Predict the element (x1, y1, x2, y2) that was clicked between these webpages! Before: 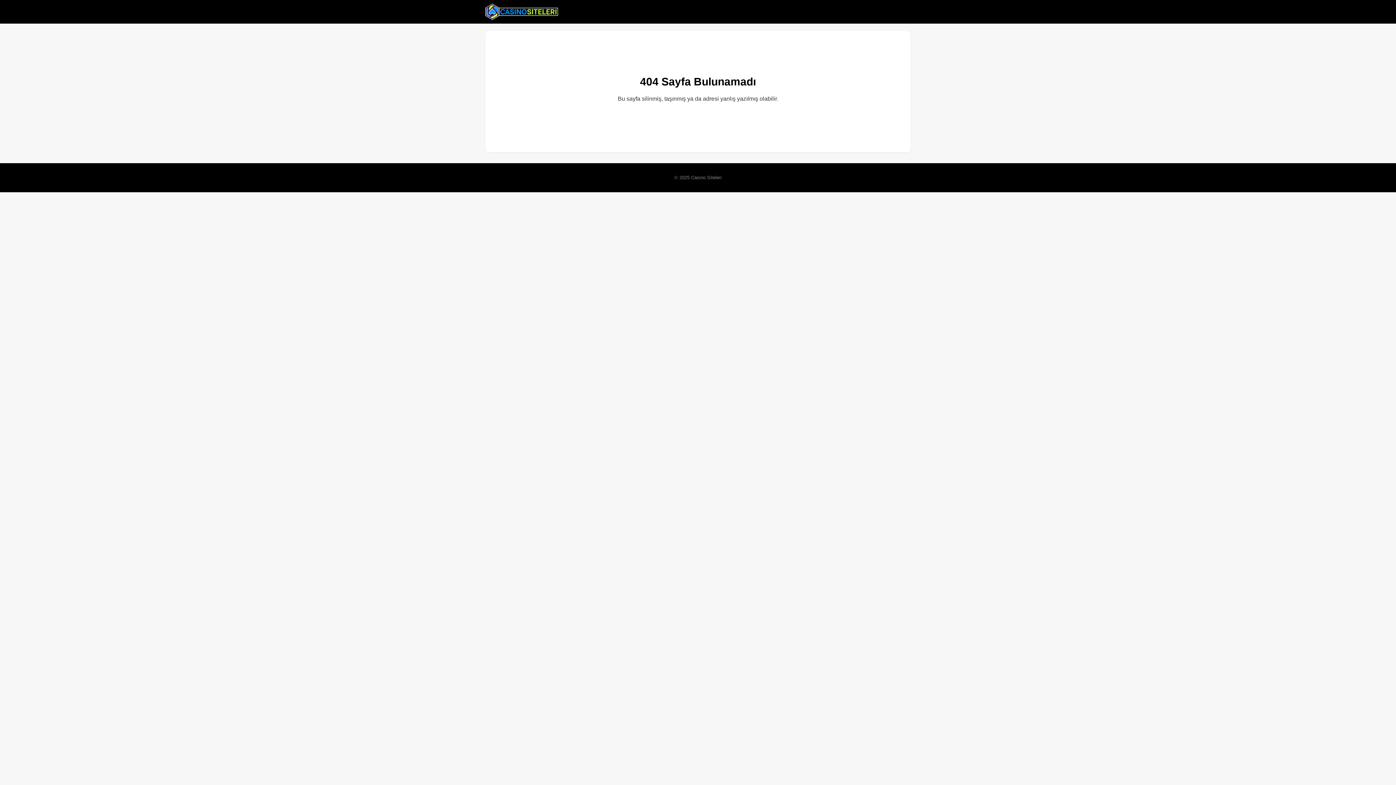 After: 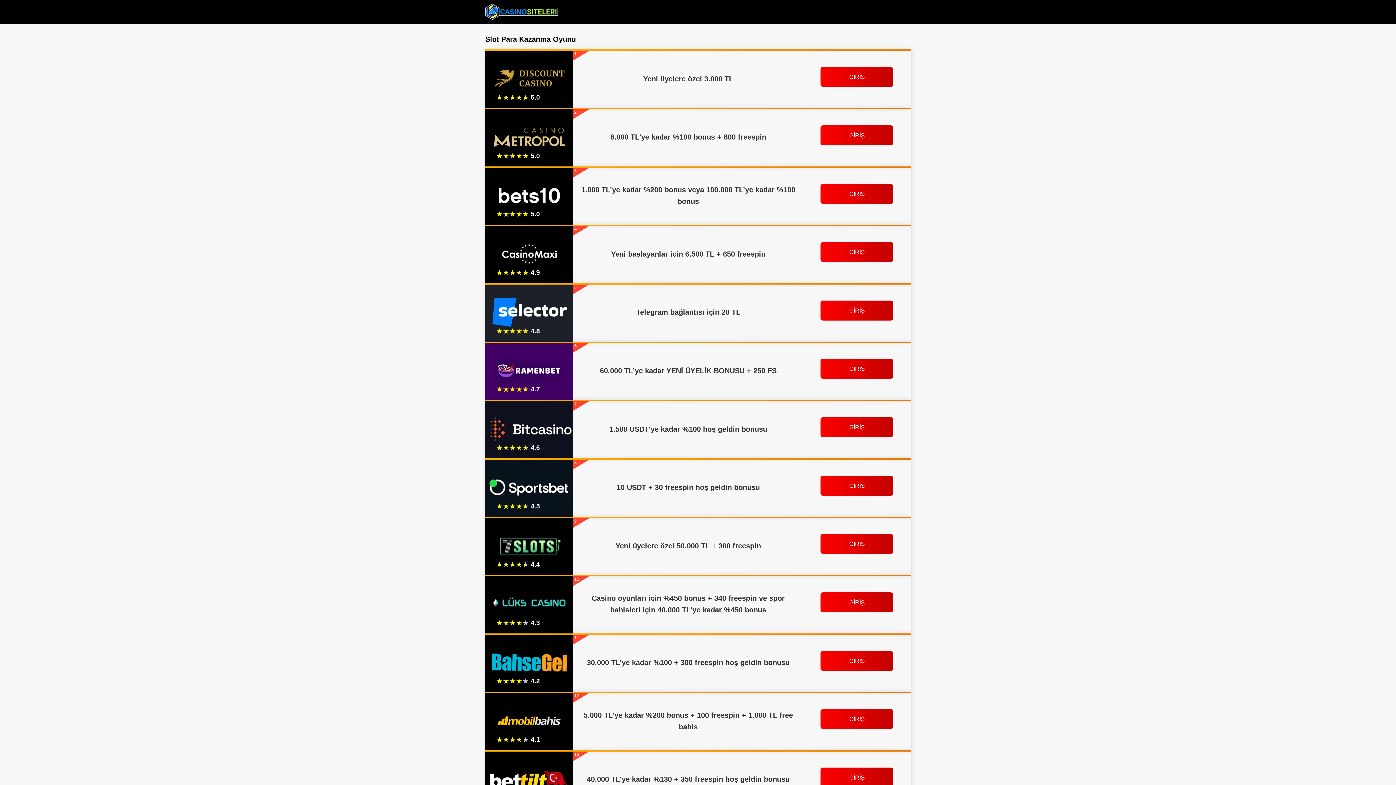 Action: bbox: (485, 2, 558, 20)